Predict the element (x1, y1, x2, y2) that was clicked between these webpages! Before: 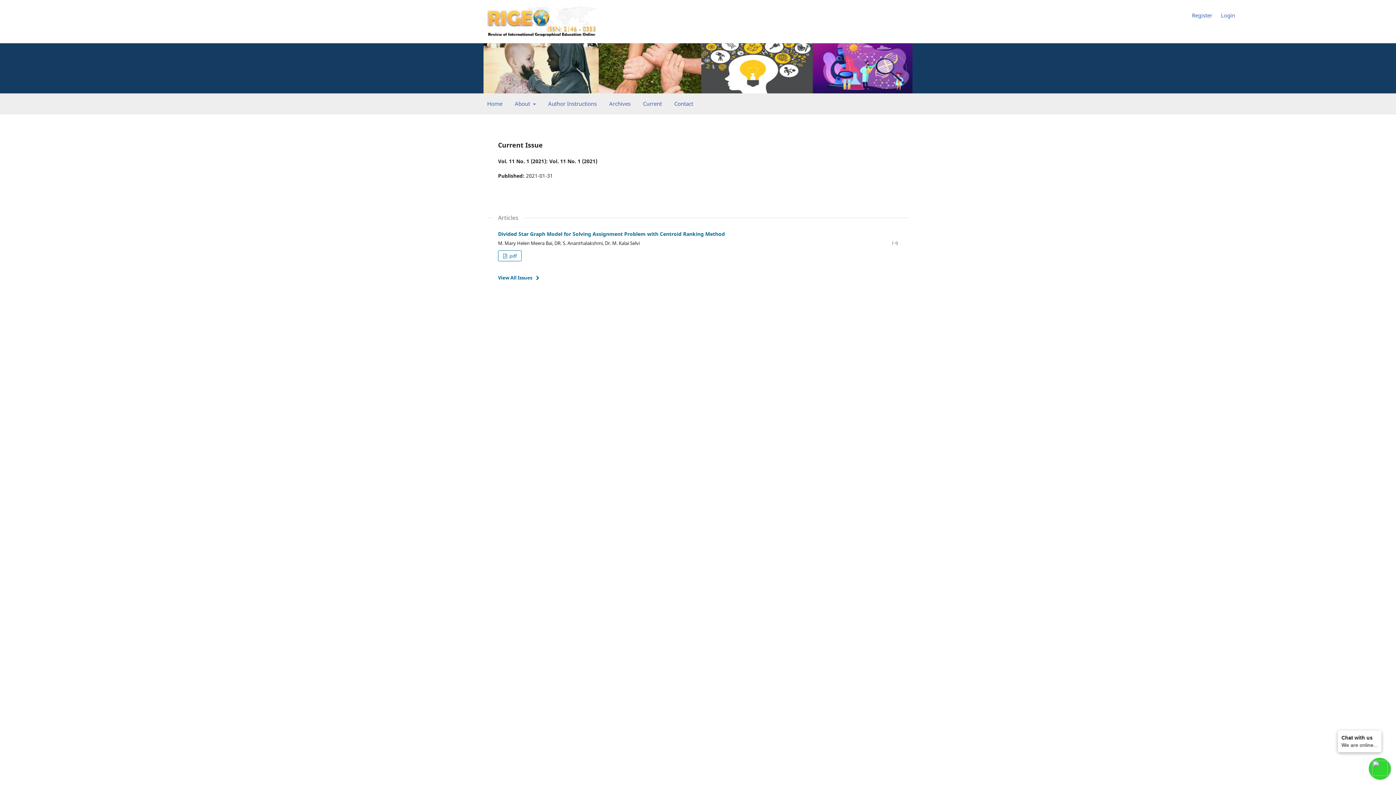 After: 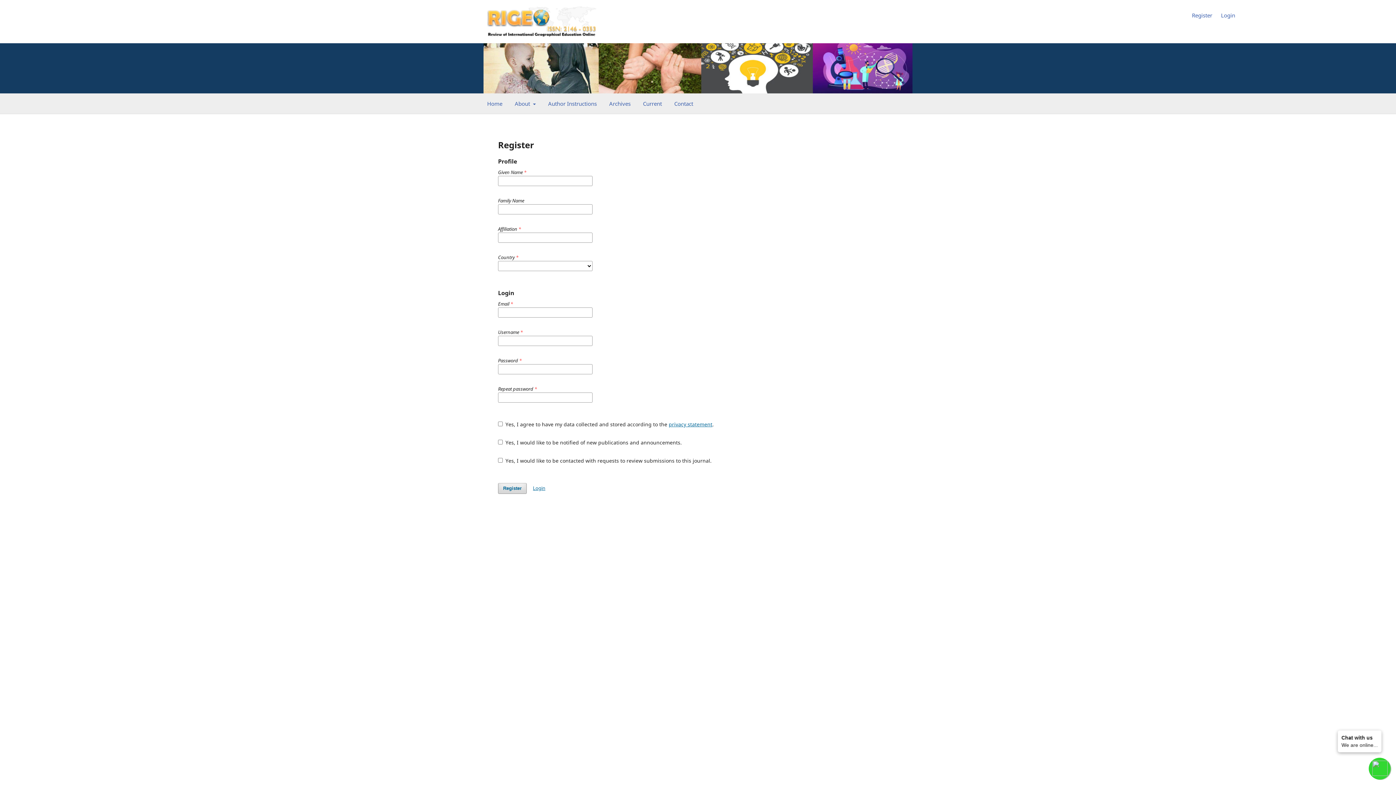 Action: bbox: (1192, 10, 1212, 19) label: Register